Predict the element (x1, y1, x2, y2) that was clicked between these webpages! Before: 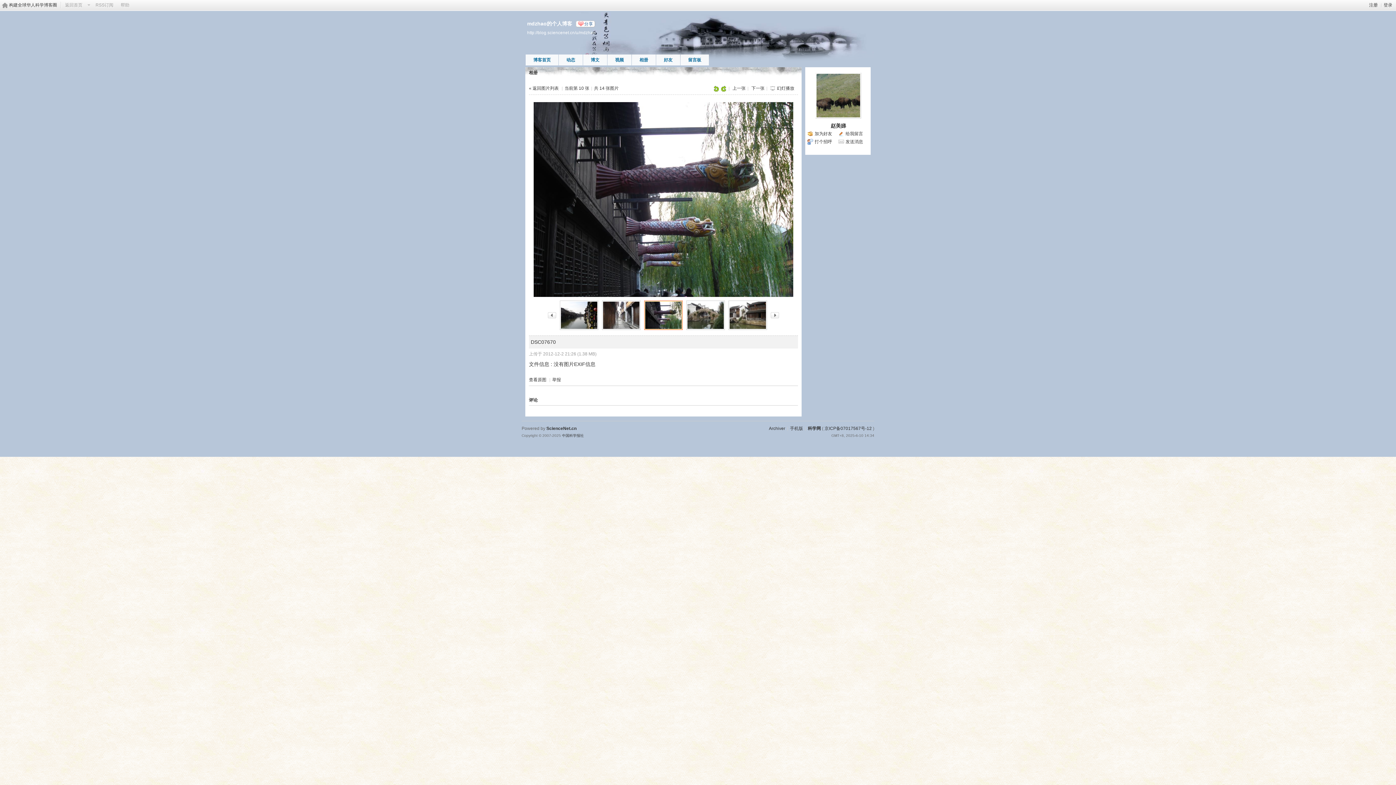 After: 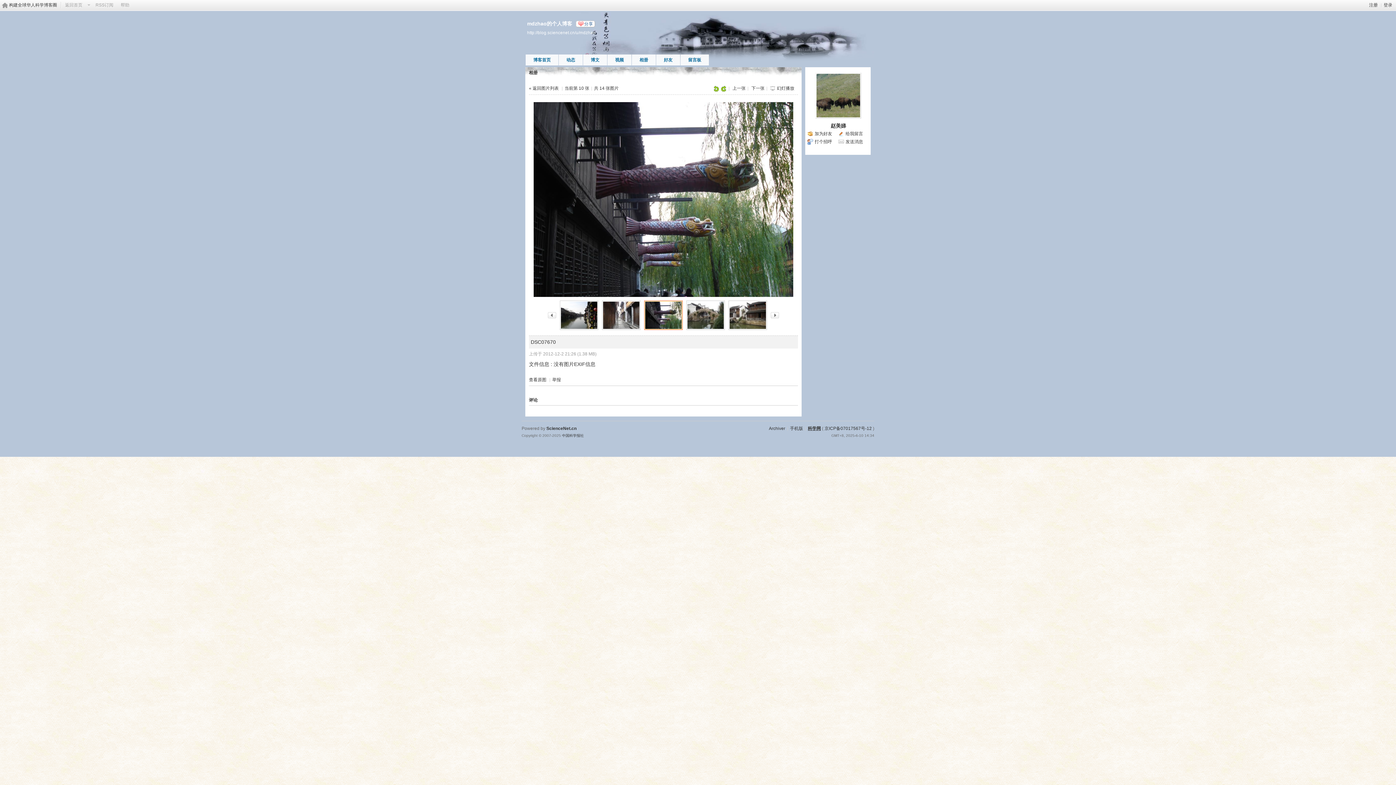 Action: bbox: (808, 426, 821, 431) label: 科学网